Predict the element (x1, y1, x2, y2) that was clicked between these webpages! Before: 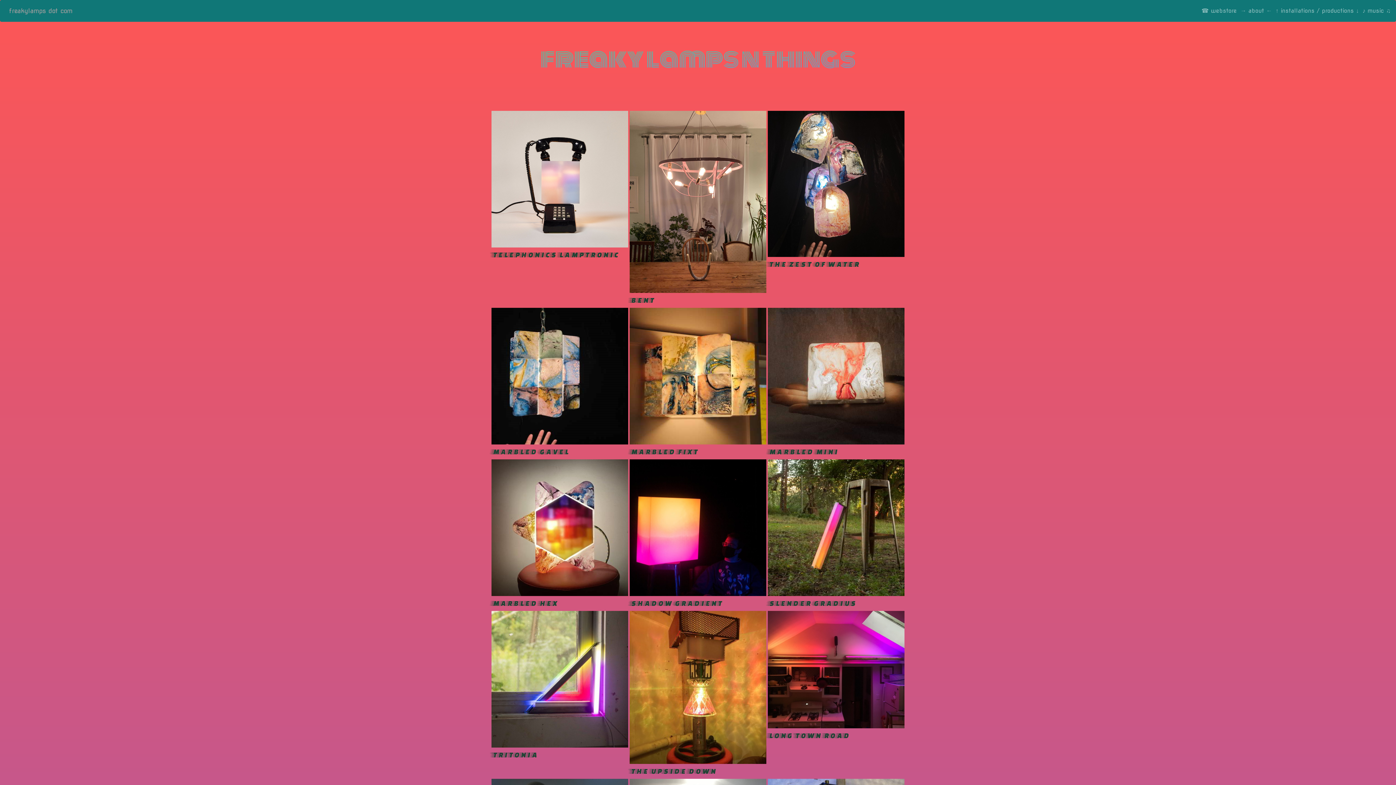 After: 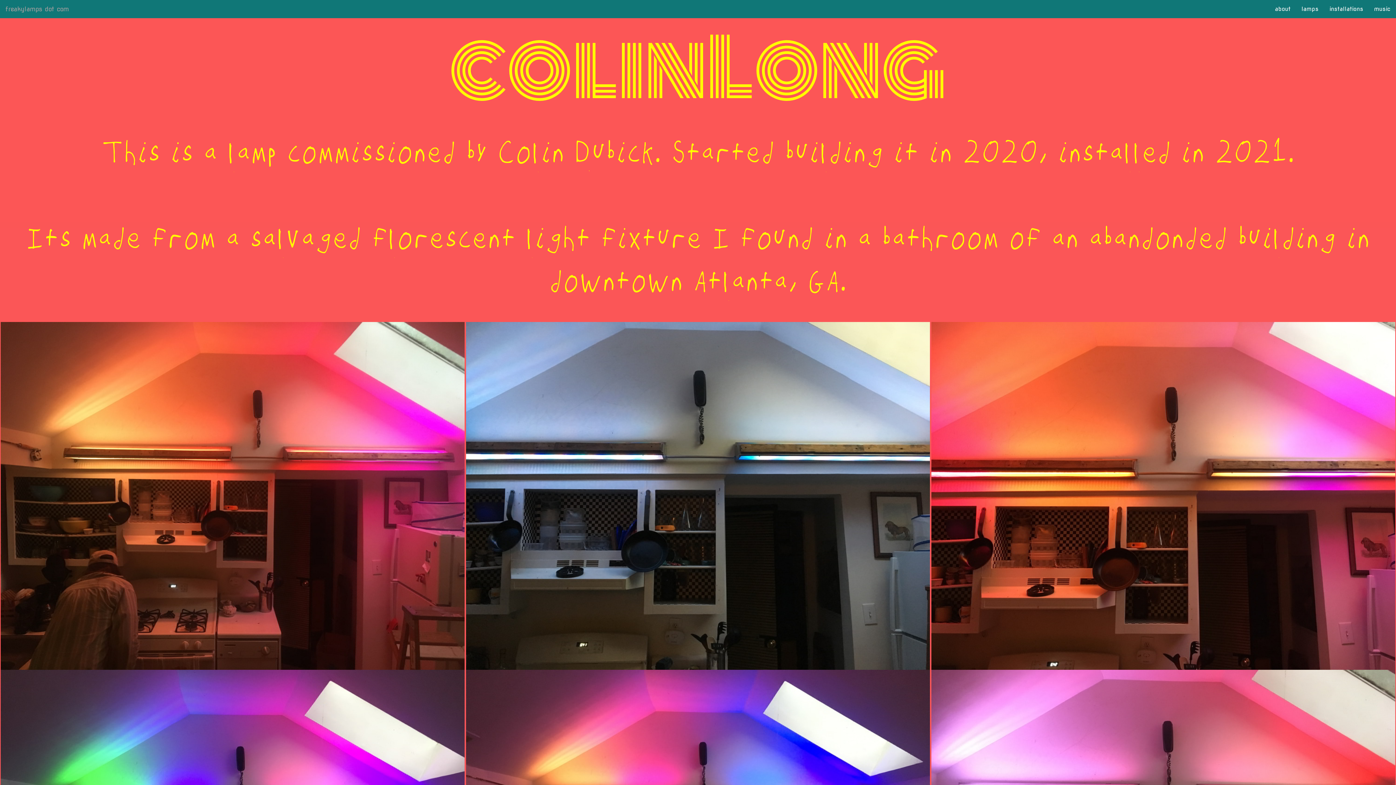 Action: label: long town road bbox: (768, 666, 904, 740)